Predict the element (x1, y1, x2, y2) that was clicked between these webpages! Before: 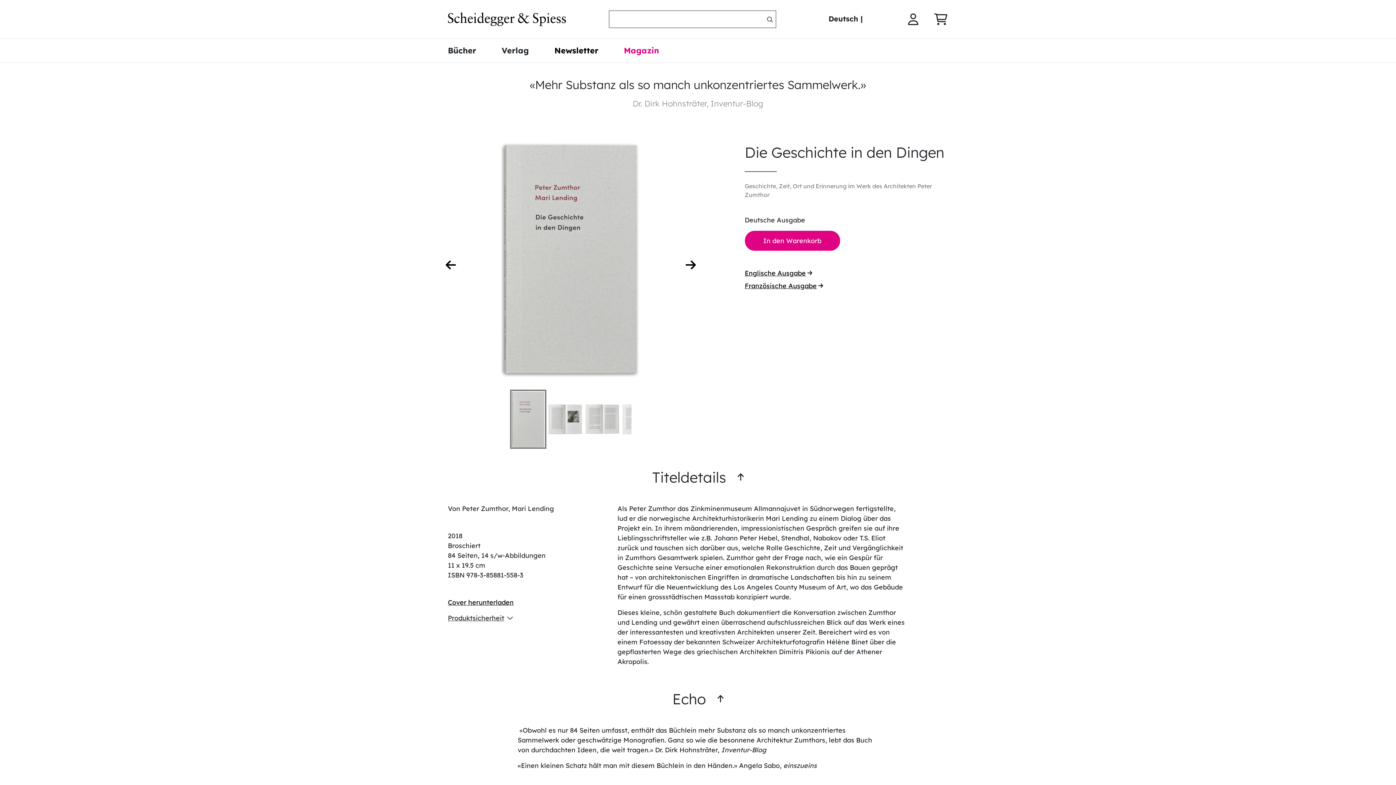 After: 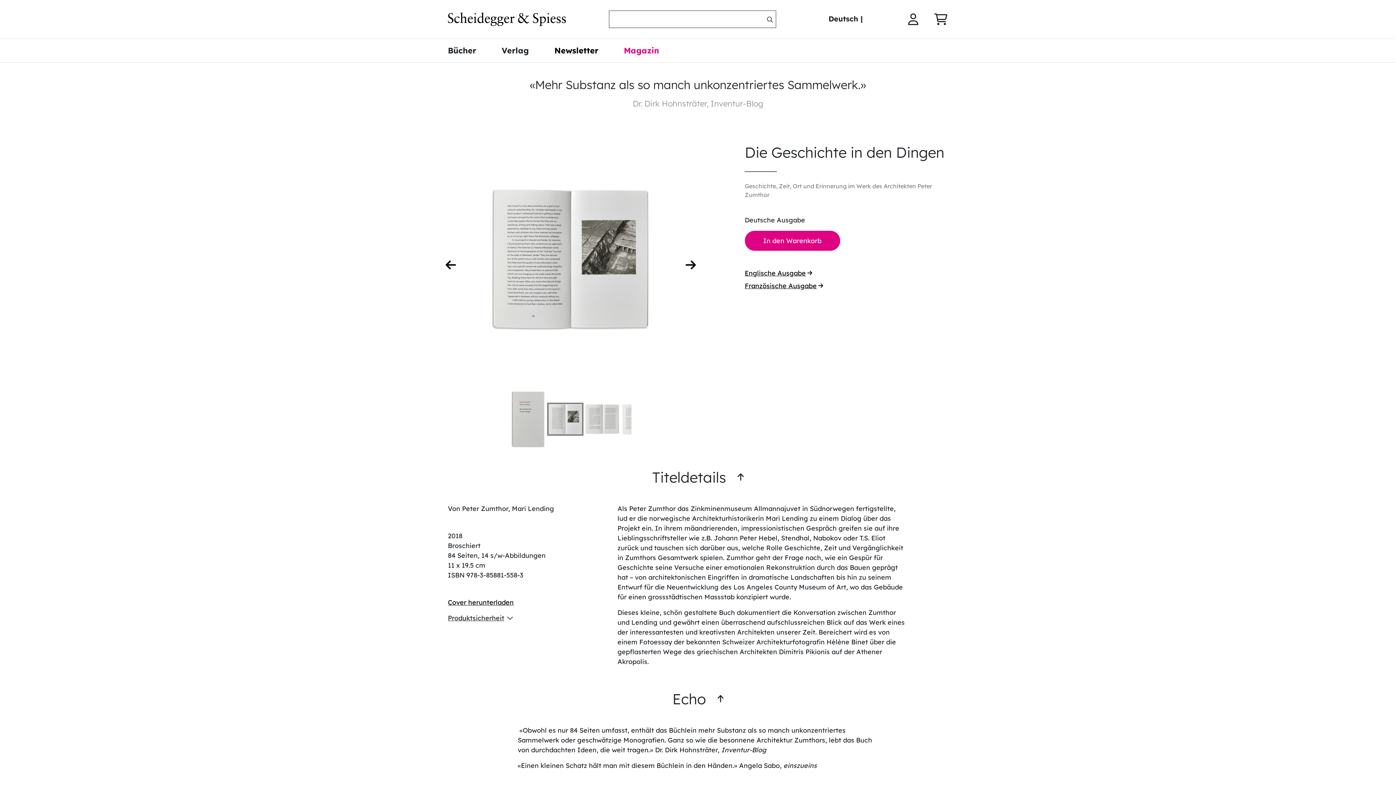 Action: bbox: (547, 402, 583, 435) label: Go to Slide 2